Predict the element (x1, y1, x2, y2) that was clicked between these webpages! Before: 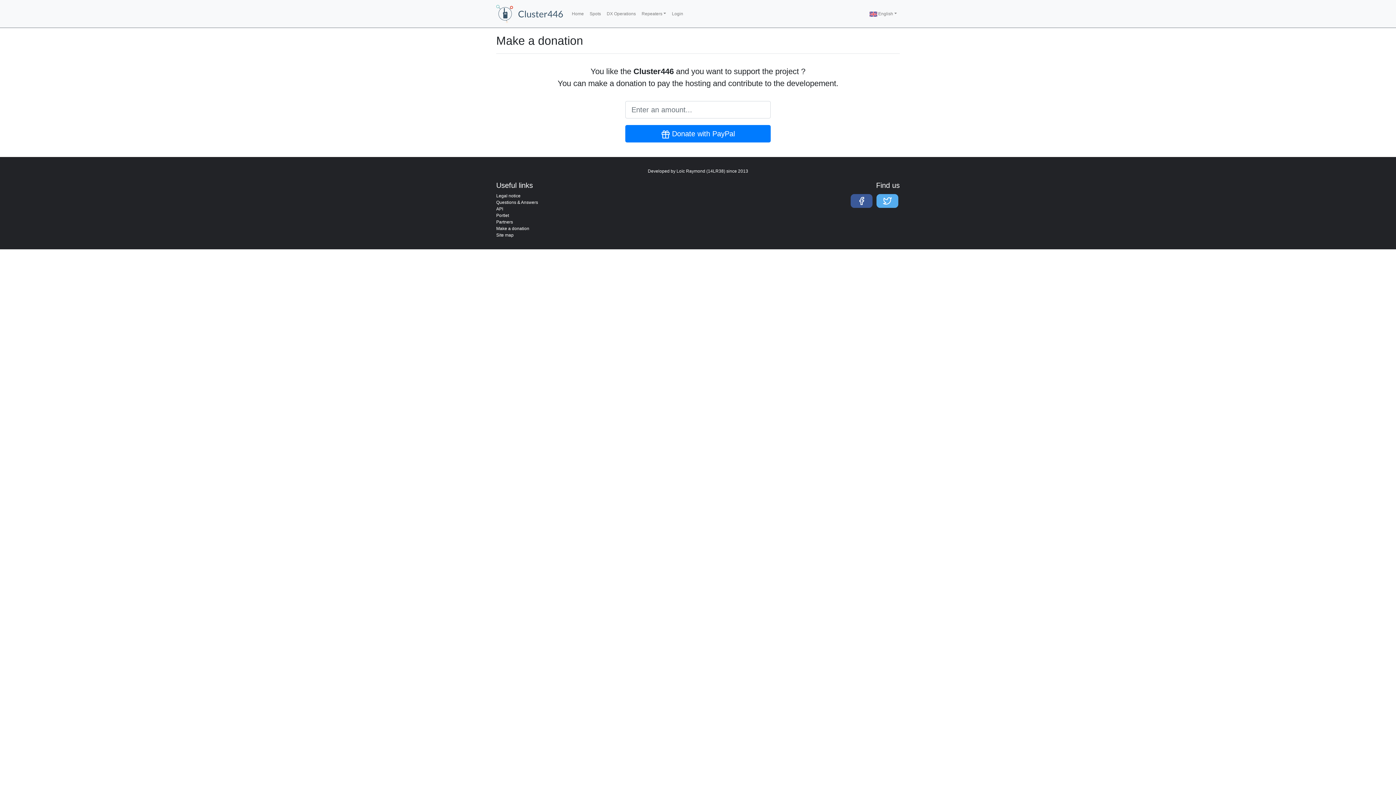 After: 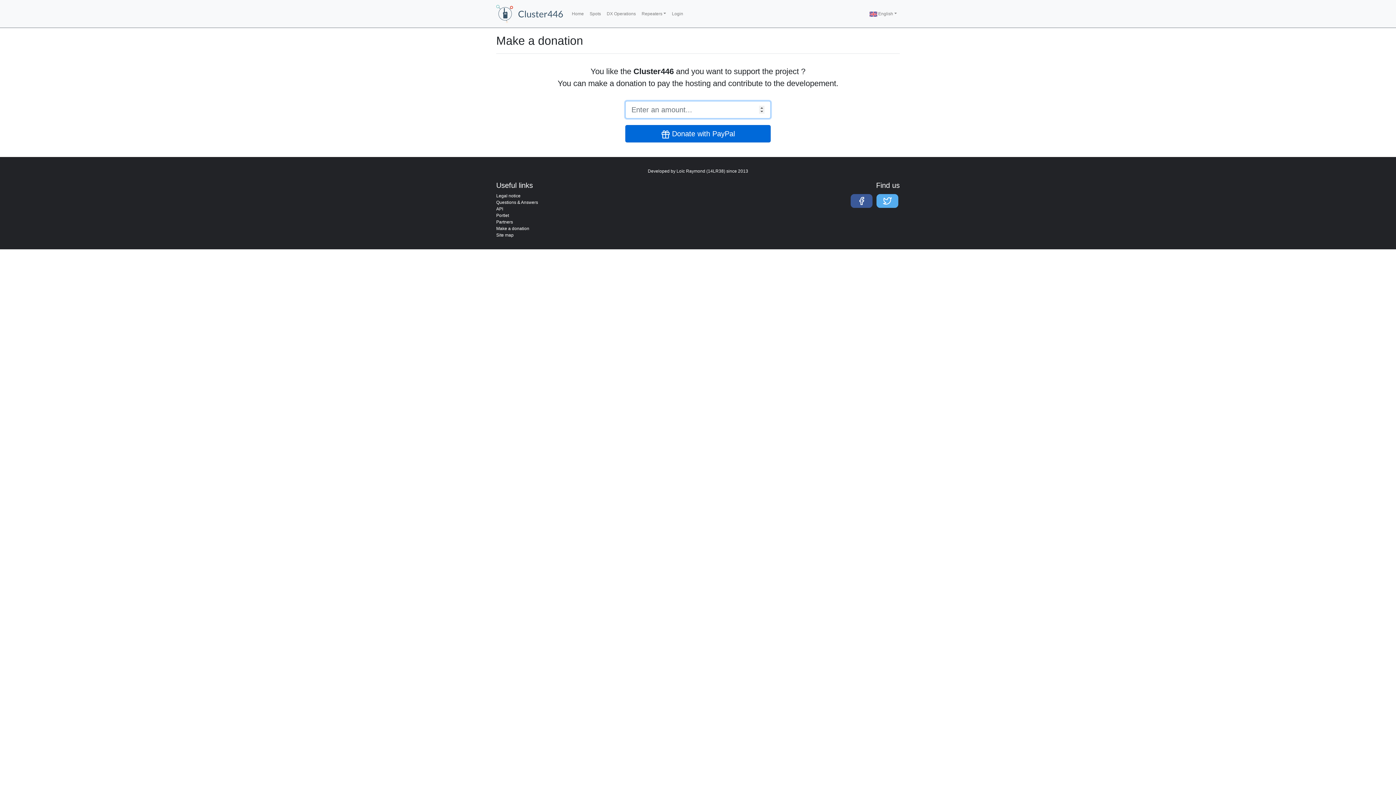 Action: bbox: (625, 125, 770, 142) label:  Donate with PayPal